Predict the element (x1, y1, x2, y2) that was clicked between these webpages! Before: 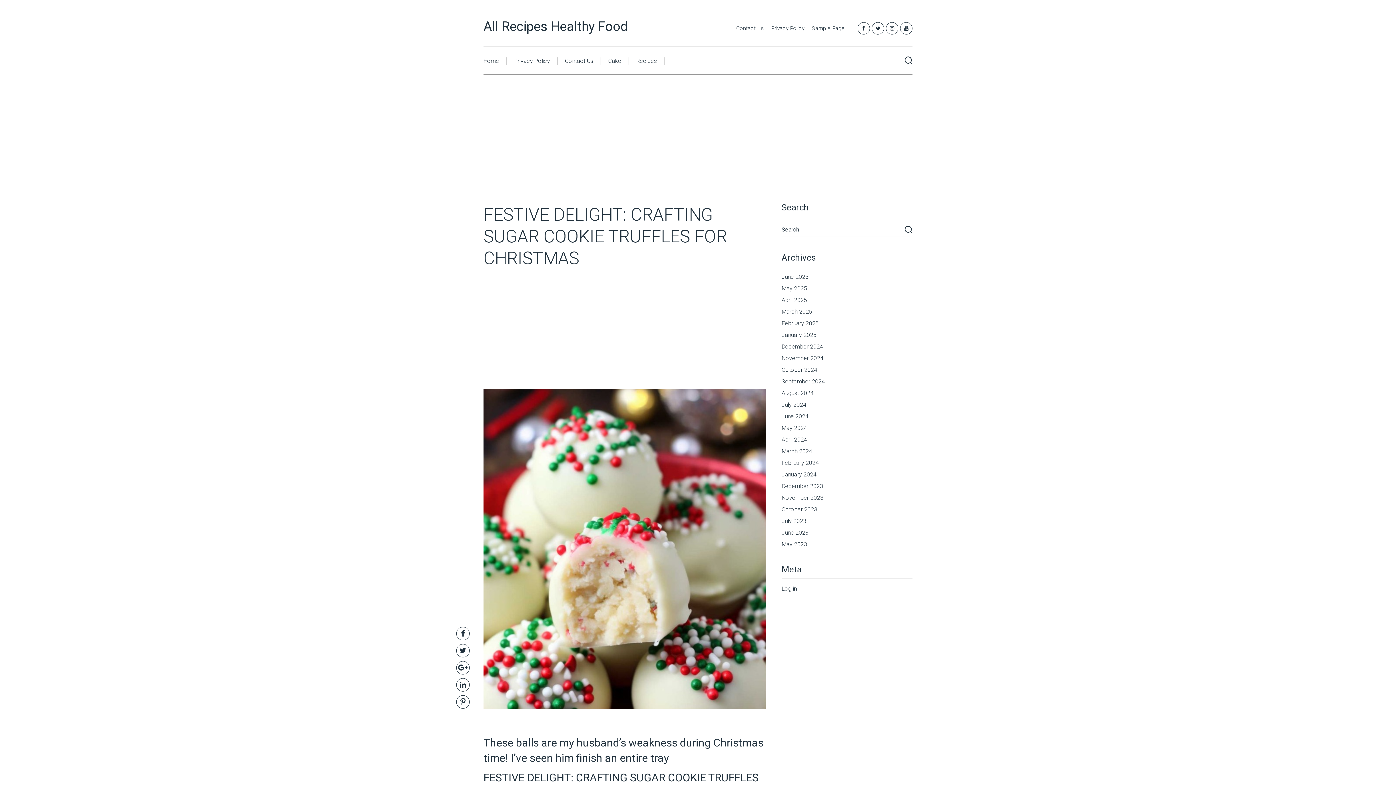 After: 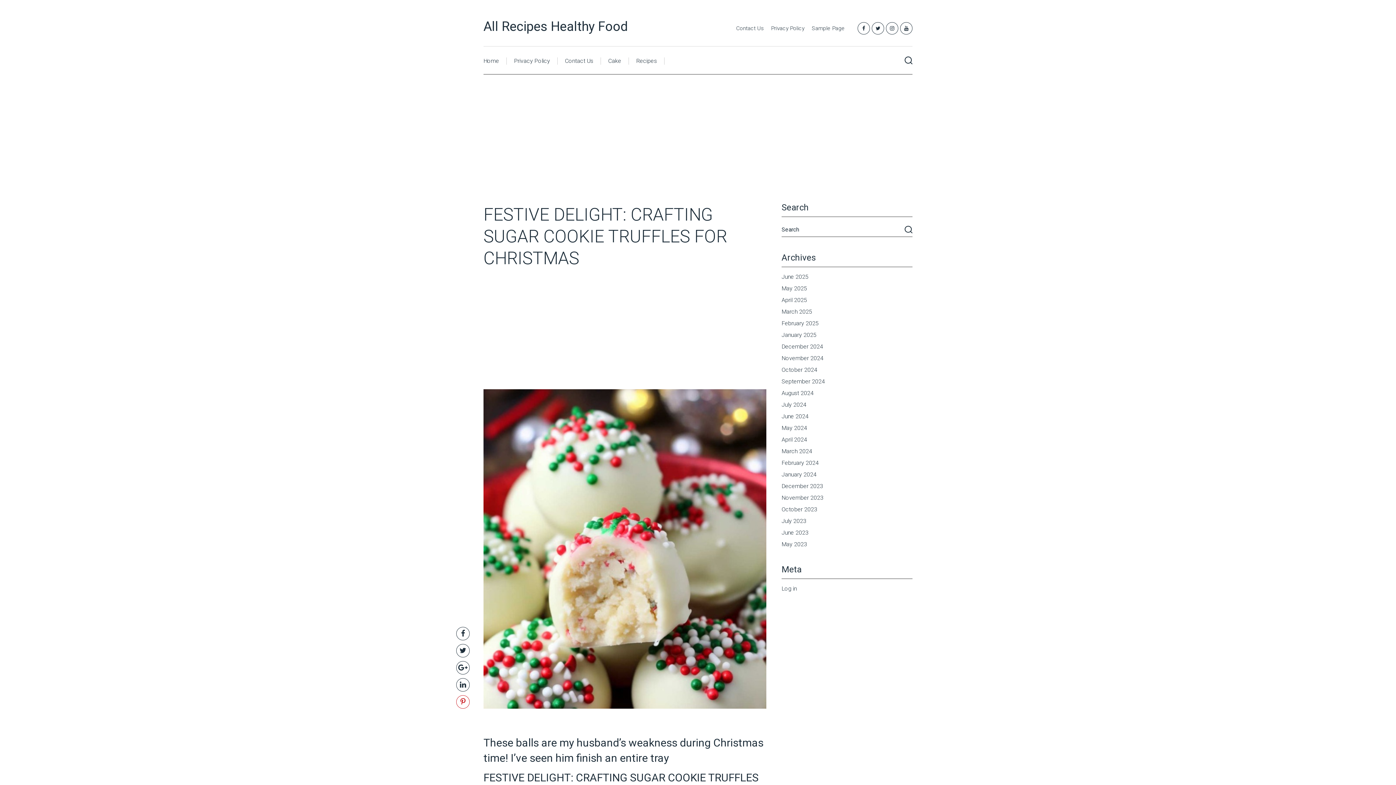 Action: bbox: (456, 695, 469, 709)